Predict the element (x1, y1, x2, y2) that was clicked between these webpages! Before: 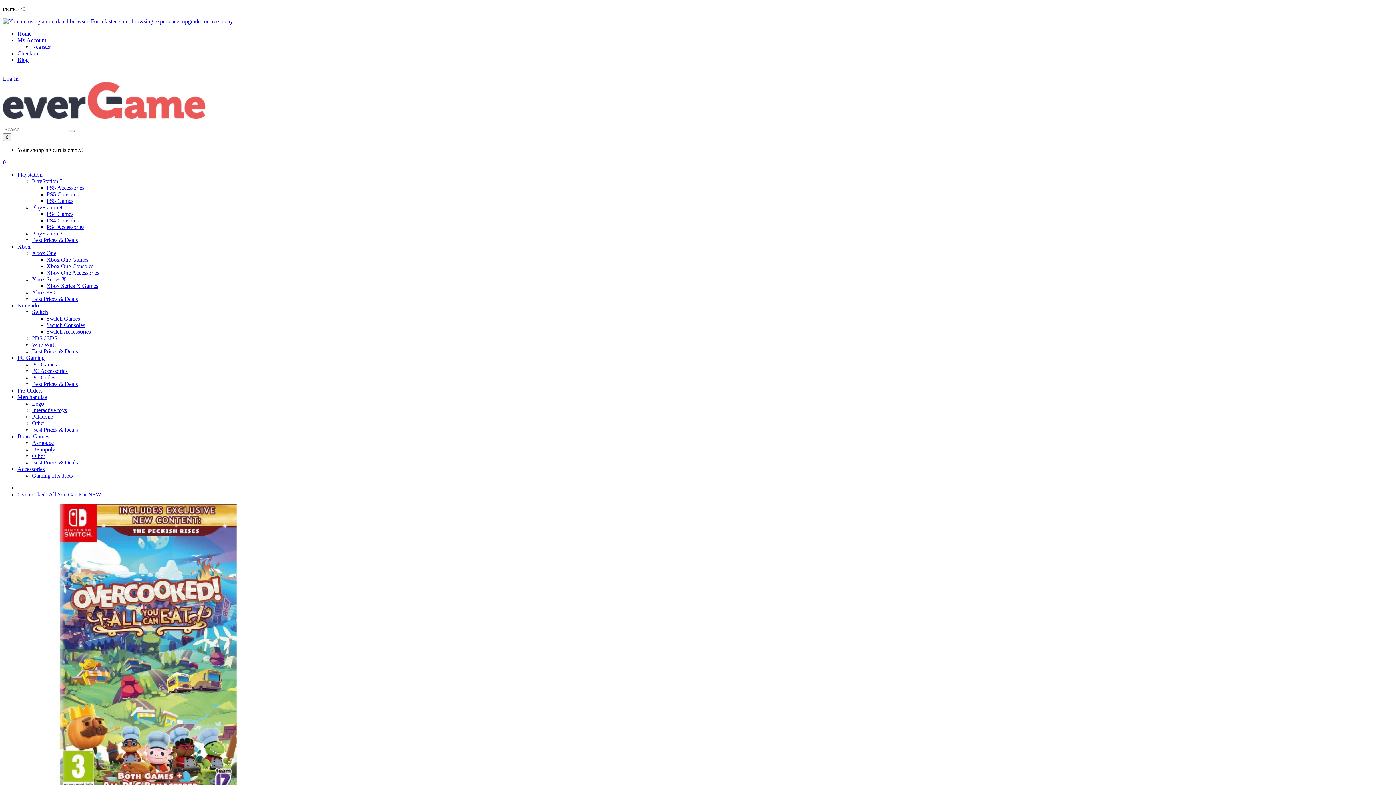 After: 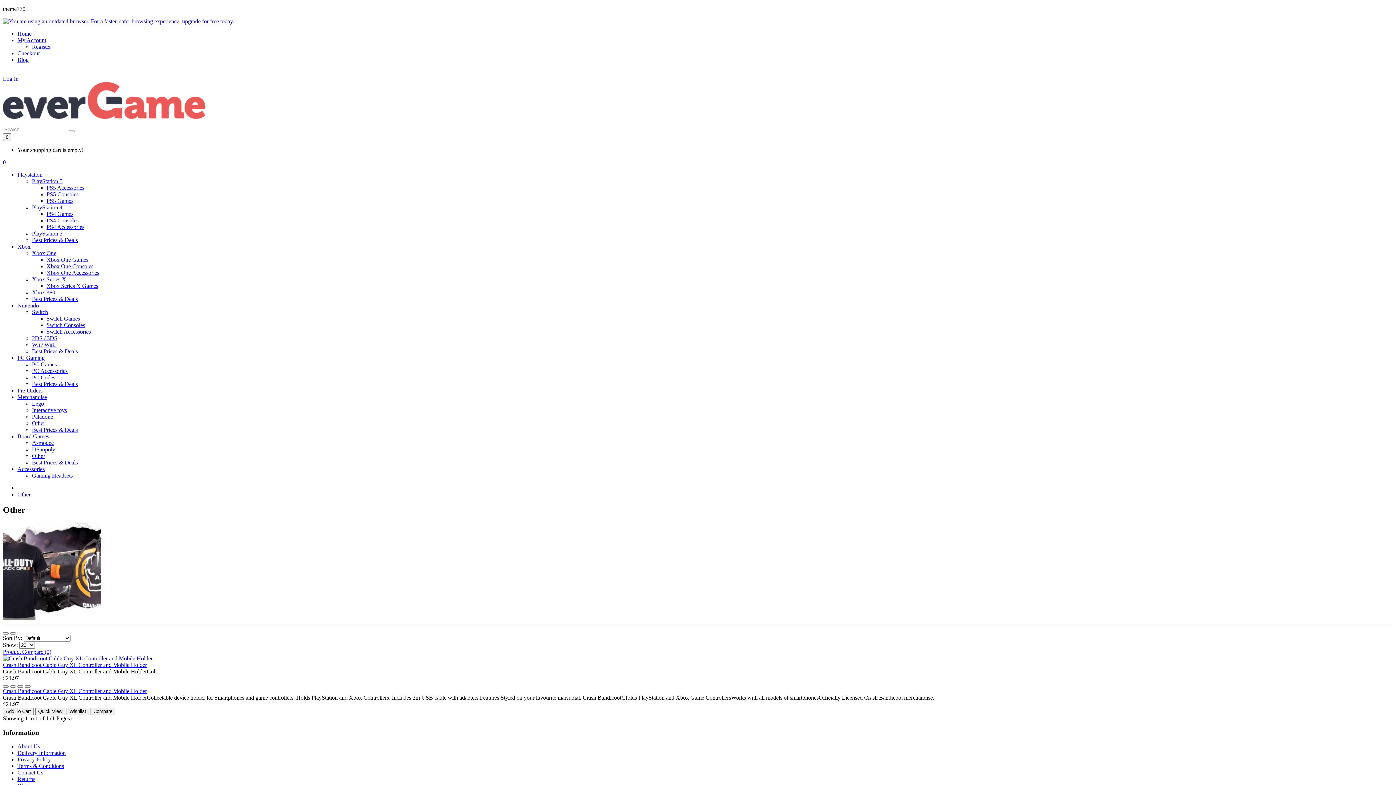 Action: bbox: (32, 420, 45, 426) label: Other